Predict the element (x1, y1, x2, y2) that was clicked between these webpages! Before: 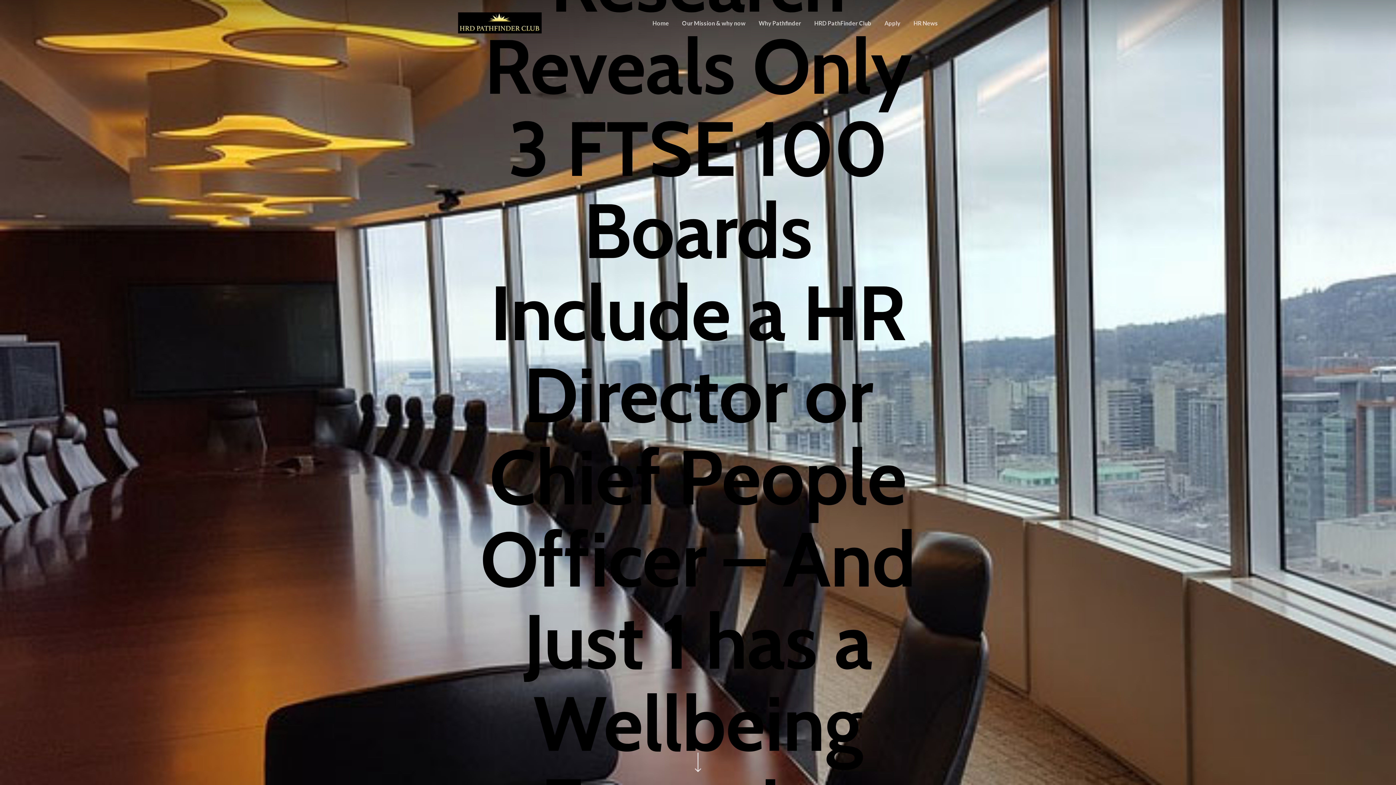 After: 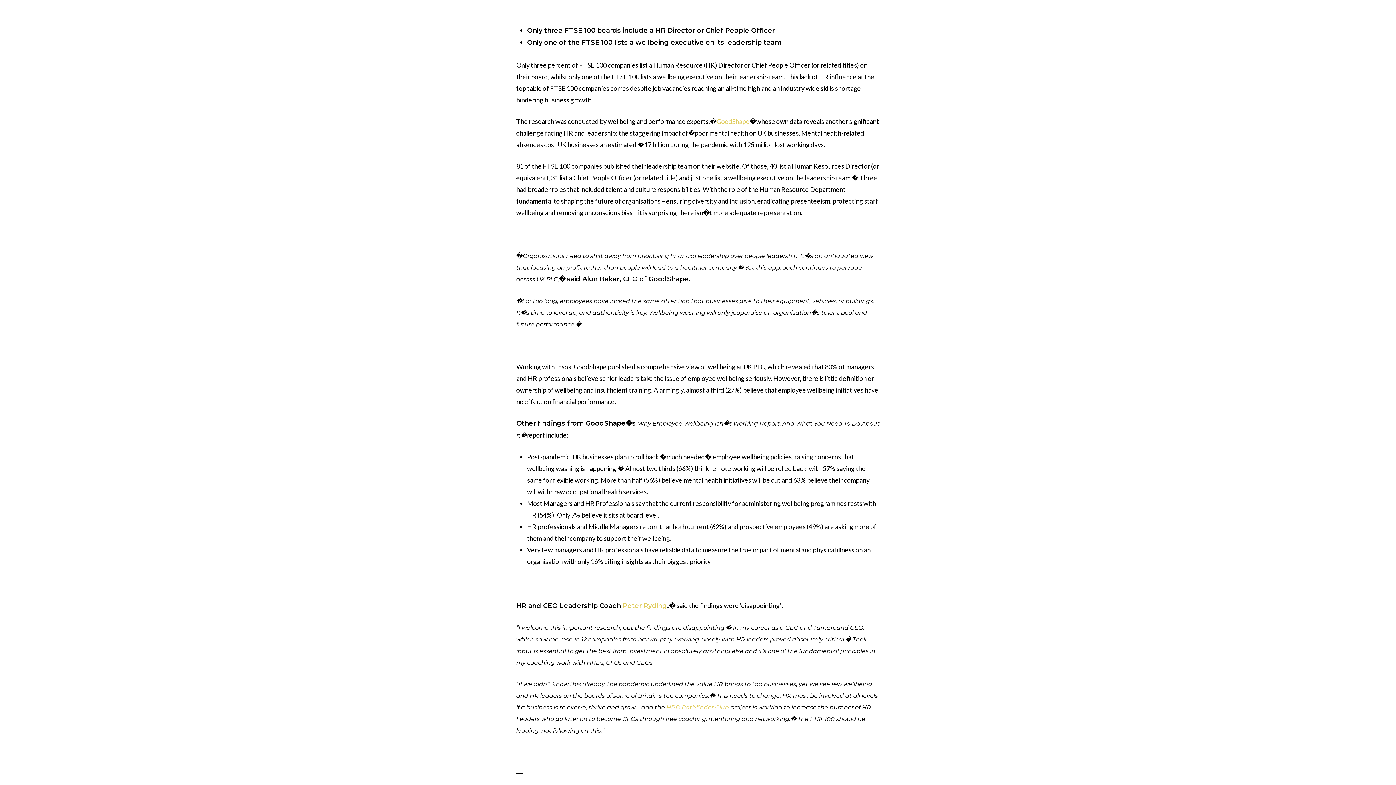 Action: bbox: (690, 749, 701, 774)